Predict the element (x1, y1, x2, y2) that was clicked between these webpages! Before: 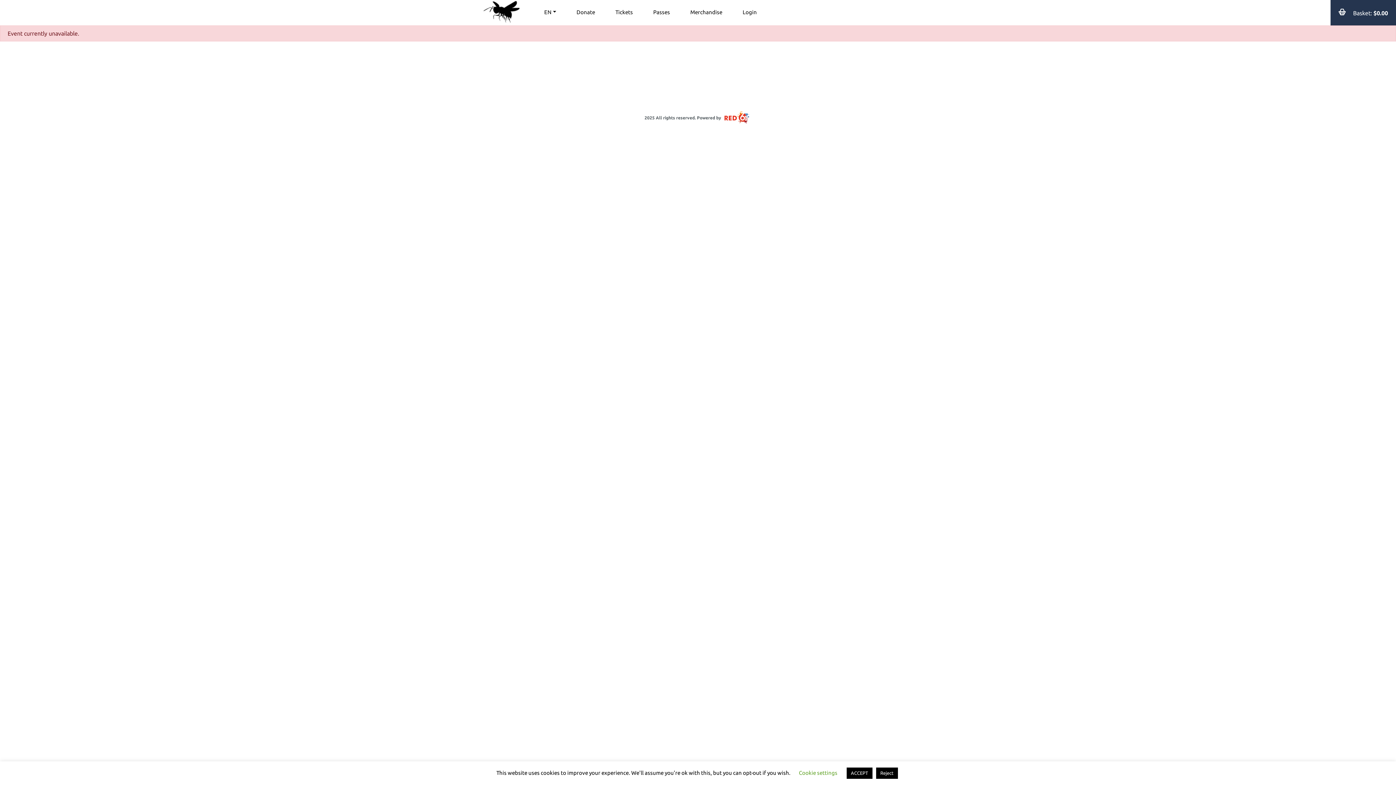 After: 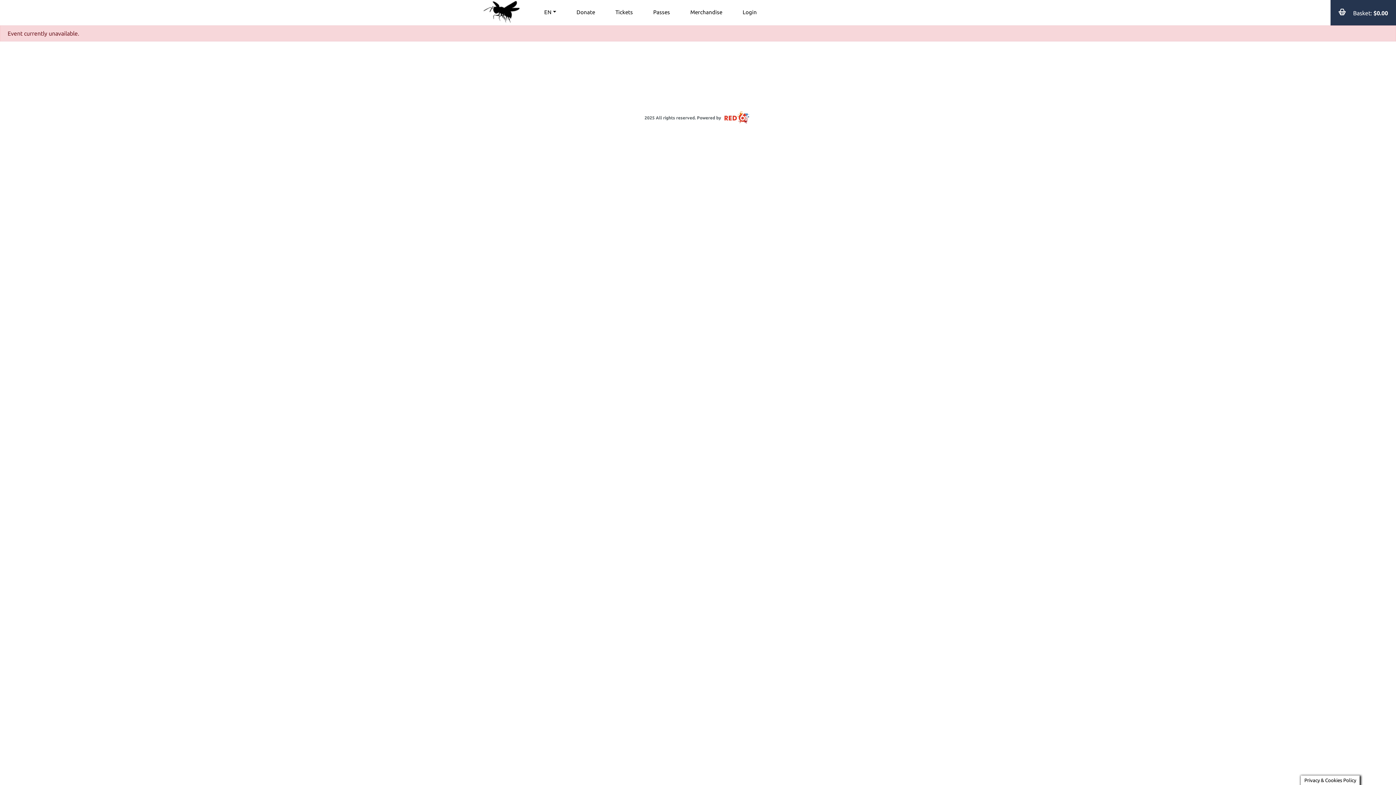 Action: label: Reject bbox: (876, 768, 898, 779)